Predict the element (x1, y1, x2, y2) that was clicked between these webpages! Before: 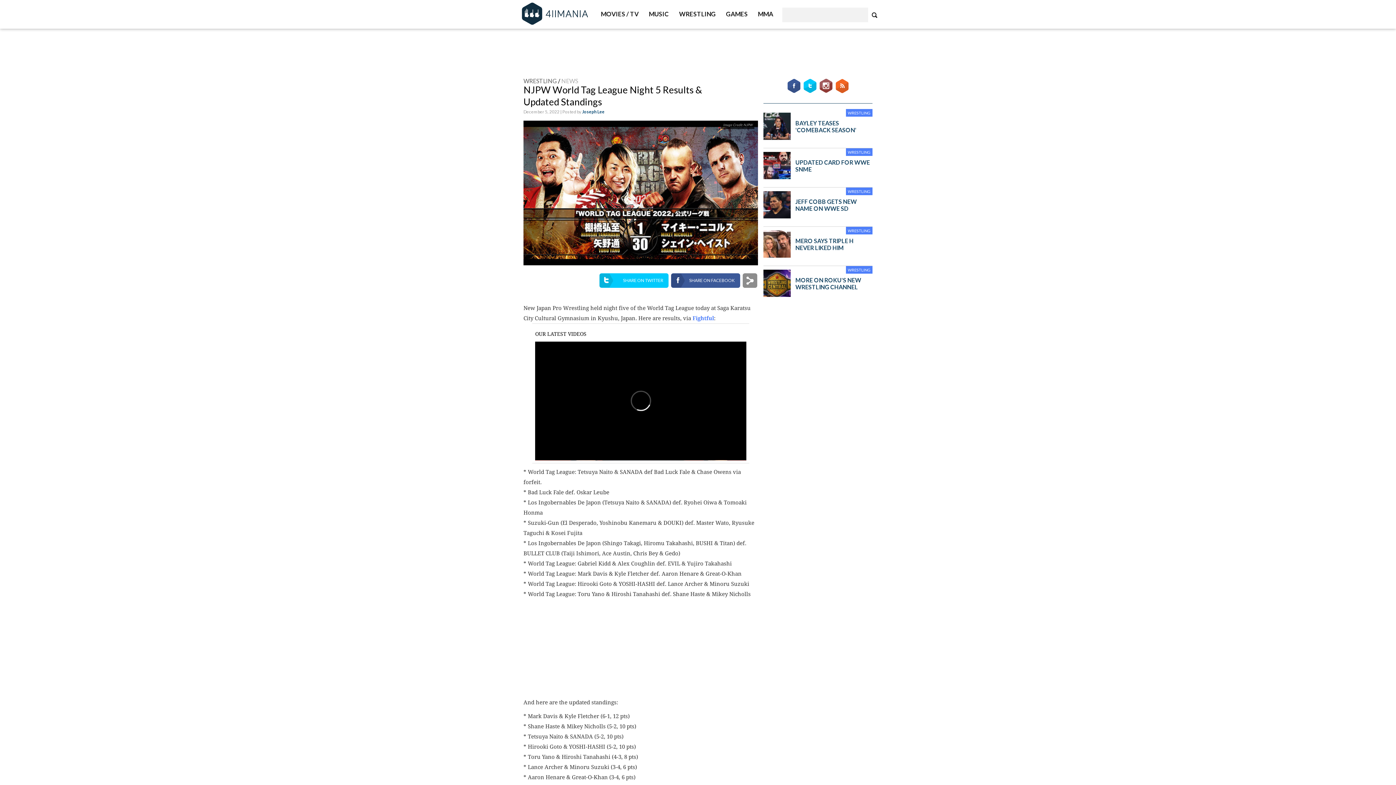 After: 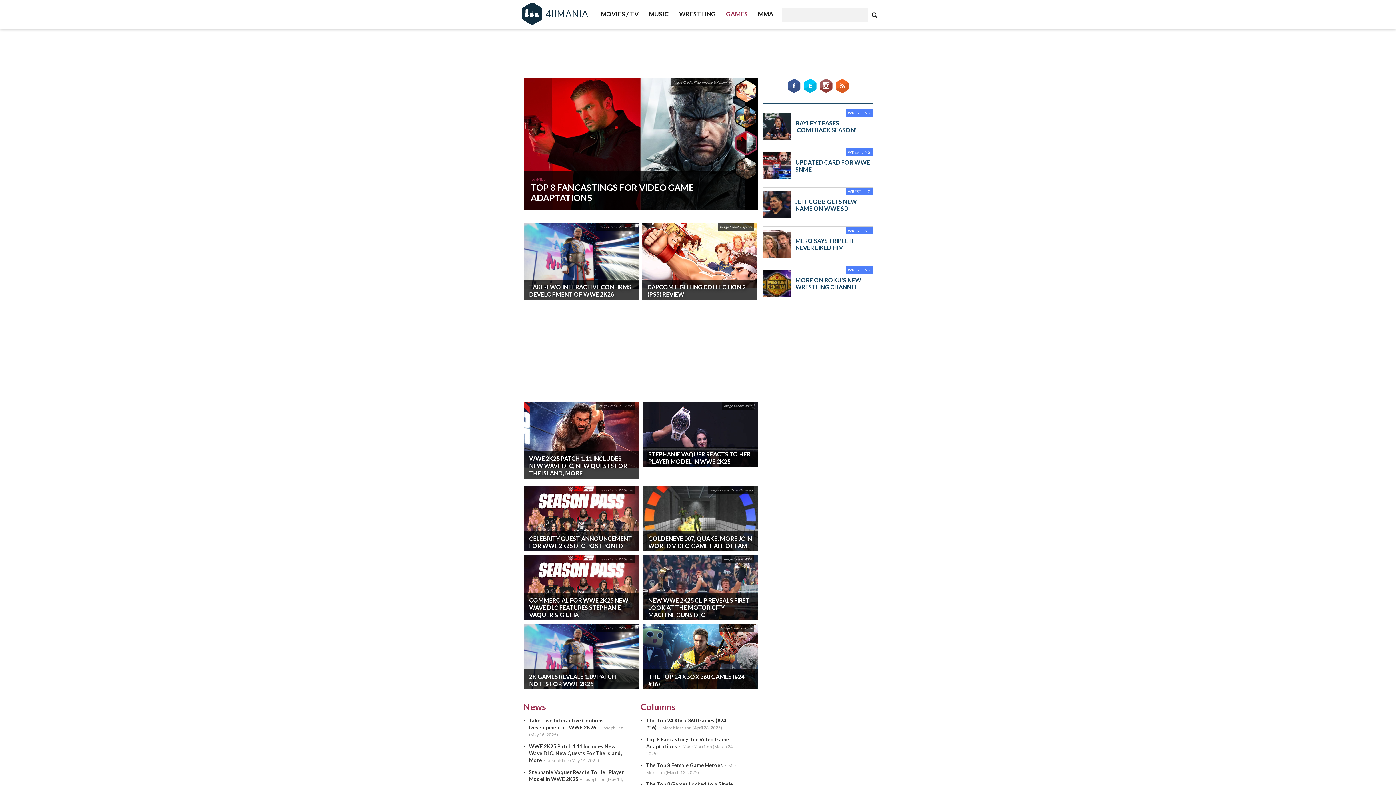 Action: label: GAMES bbox: (726, 10, 748, 28)